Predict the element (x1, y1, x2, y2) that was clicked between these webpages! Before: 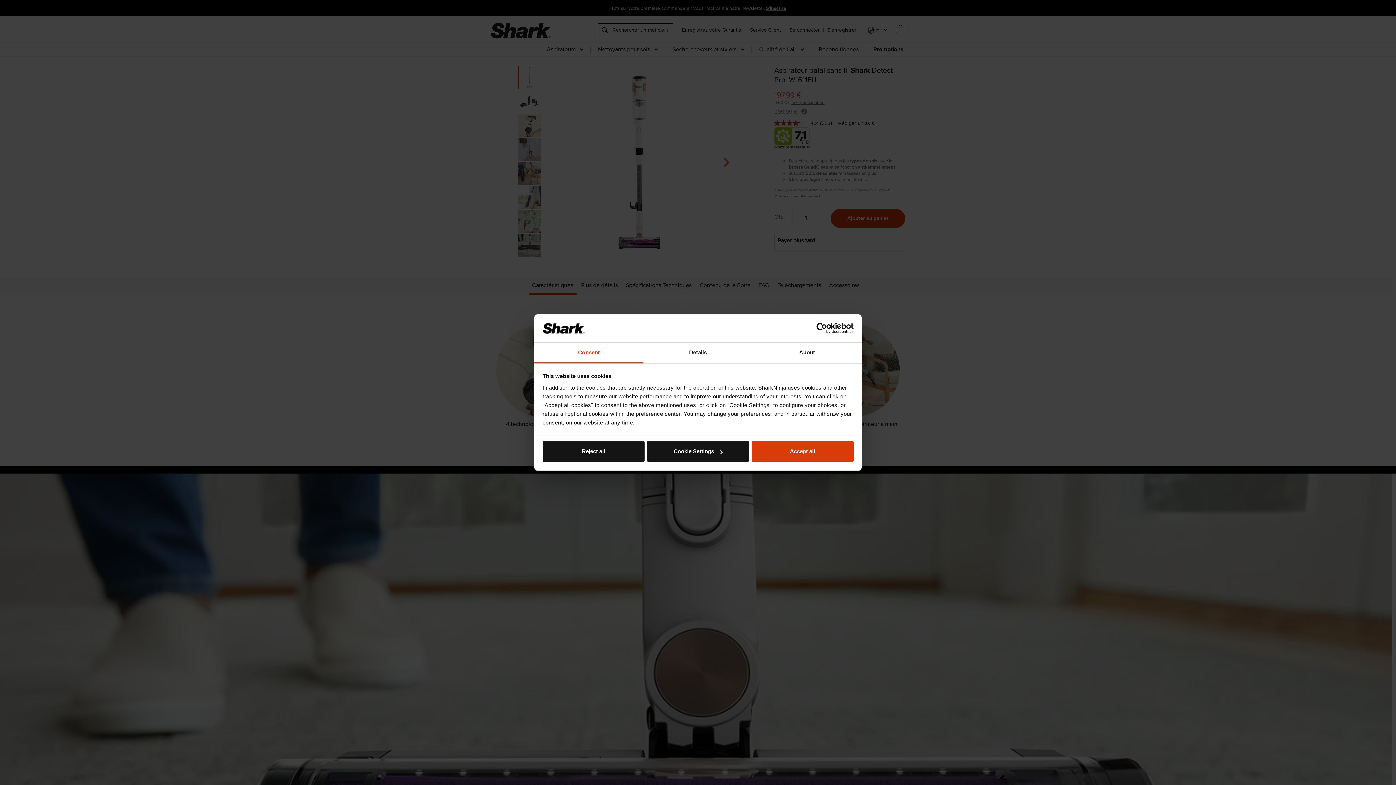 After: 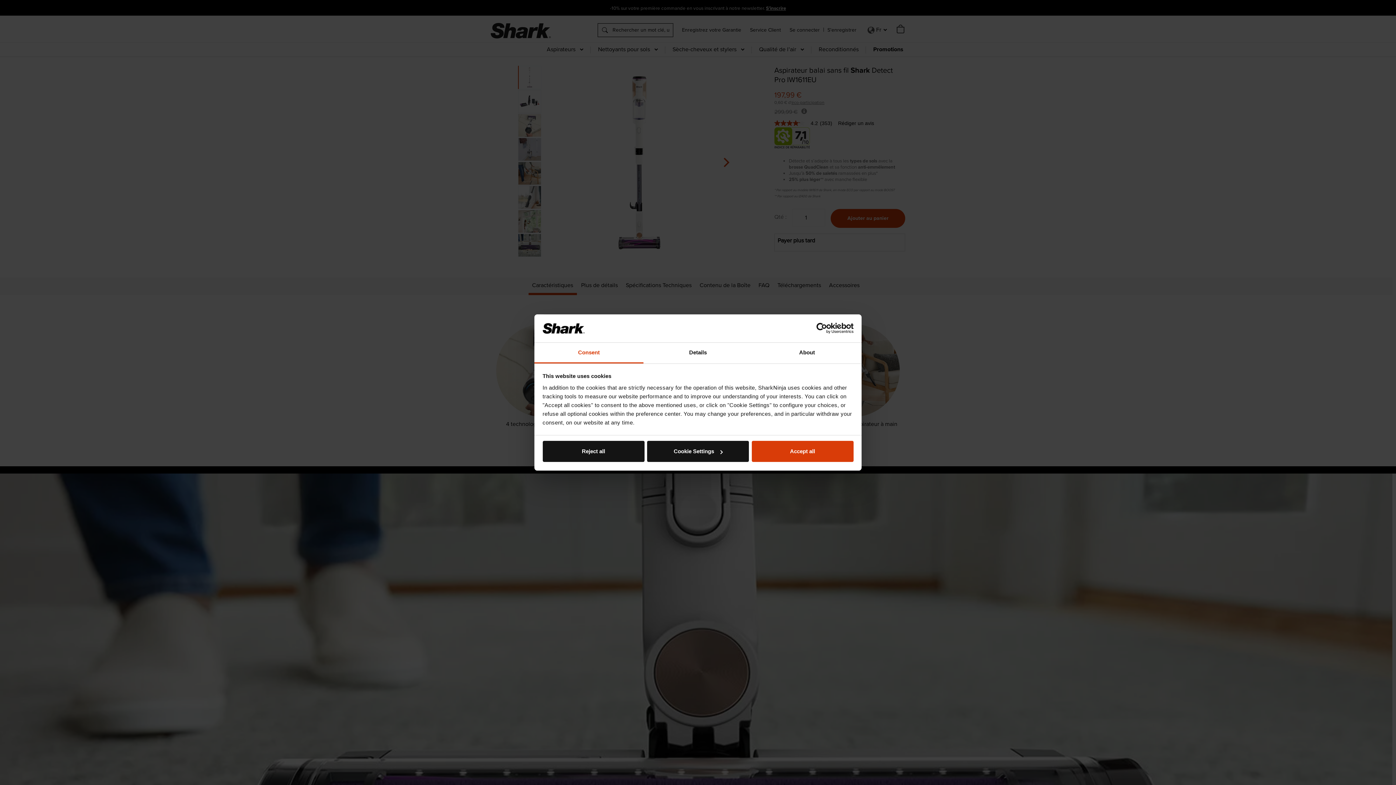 Action: label: Consent bbox: (534, 342, 643, 363)